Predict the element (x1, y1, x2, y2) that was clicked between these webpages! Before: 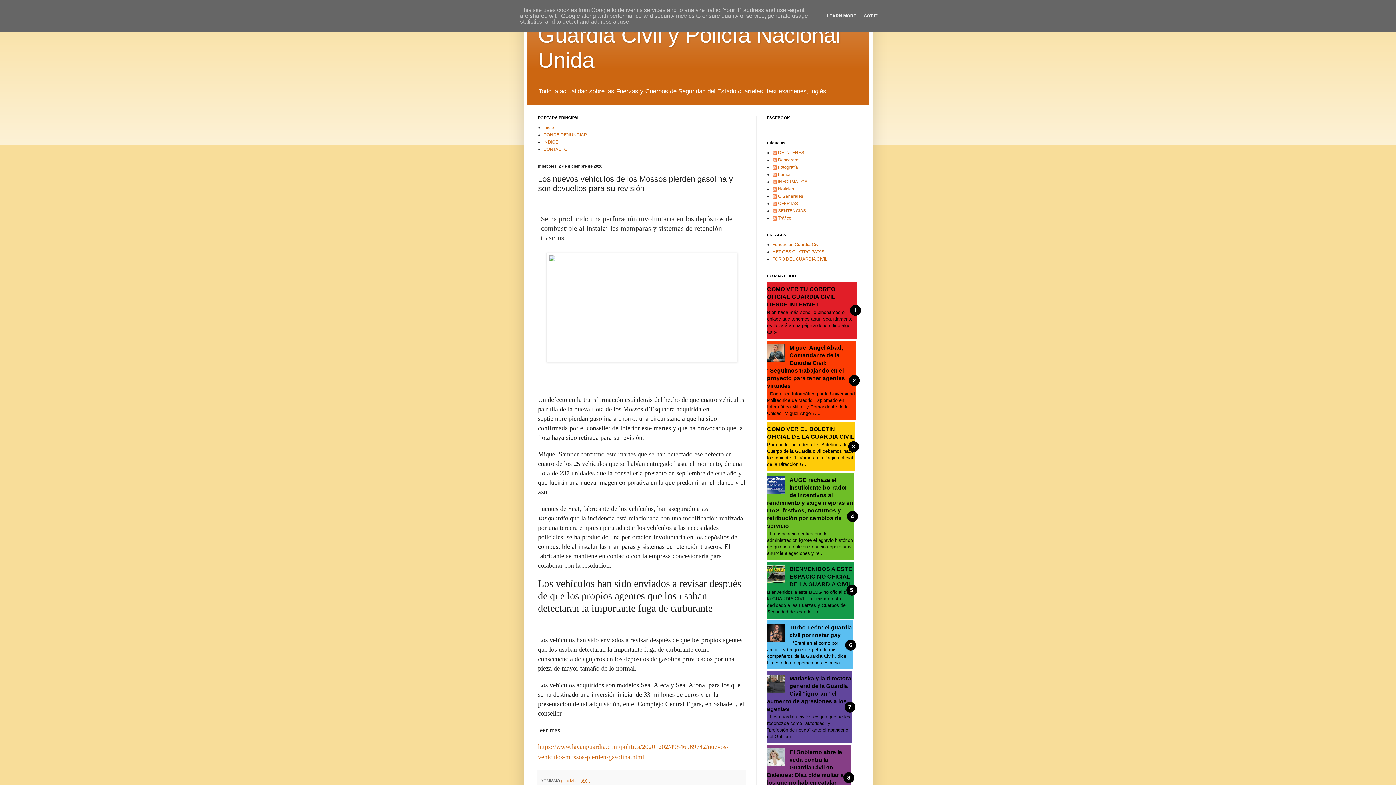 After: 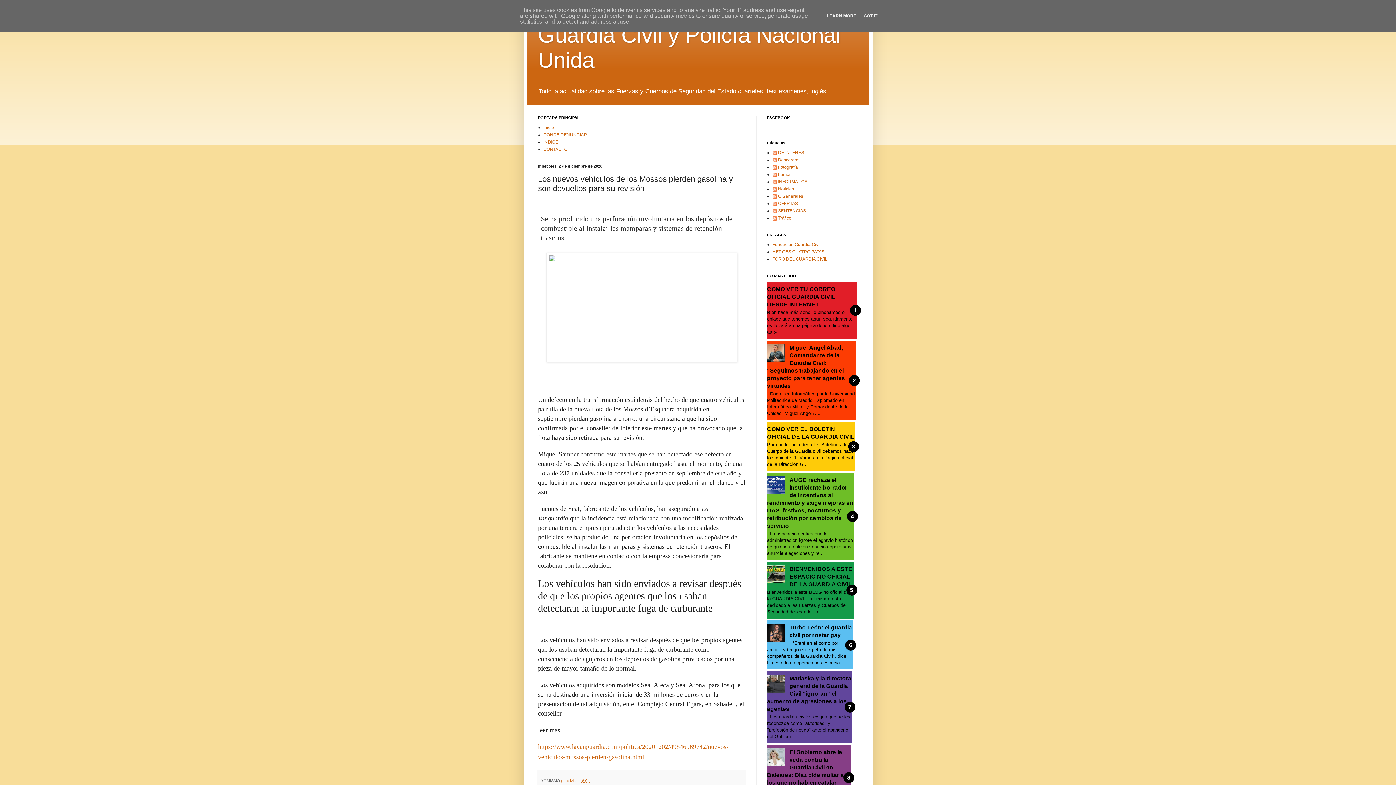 Action: bbox: (789, 566, 852, 587) label: BIENVENIDOS A ESTE ESPACIO NO OFICIAL DE LA GUARDIA CIVIL